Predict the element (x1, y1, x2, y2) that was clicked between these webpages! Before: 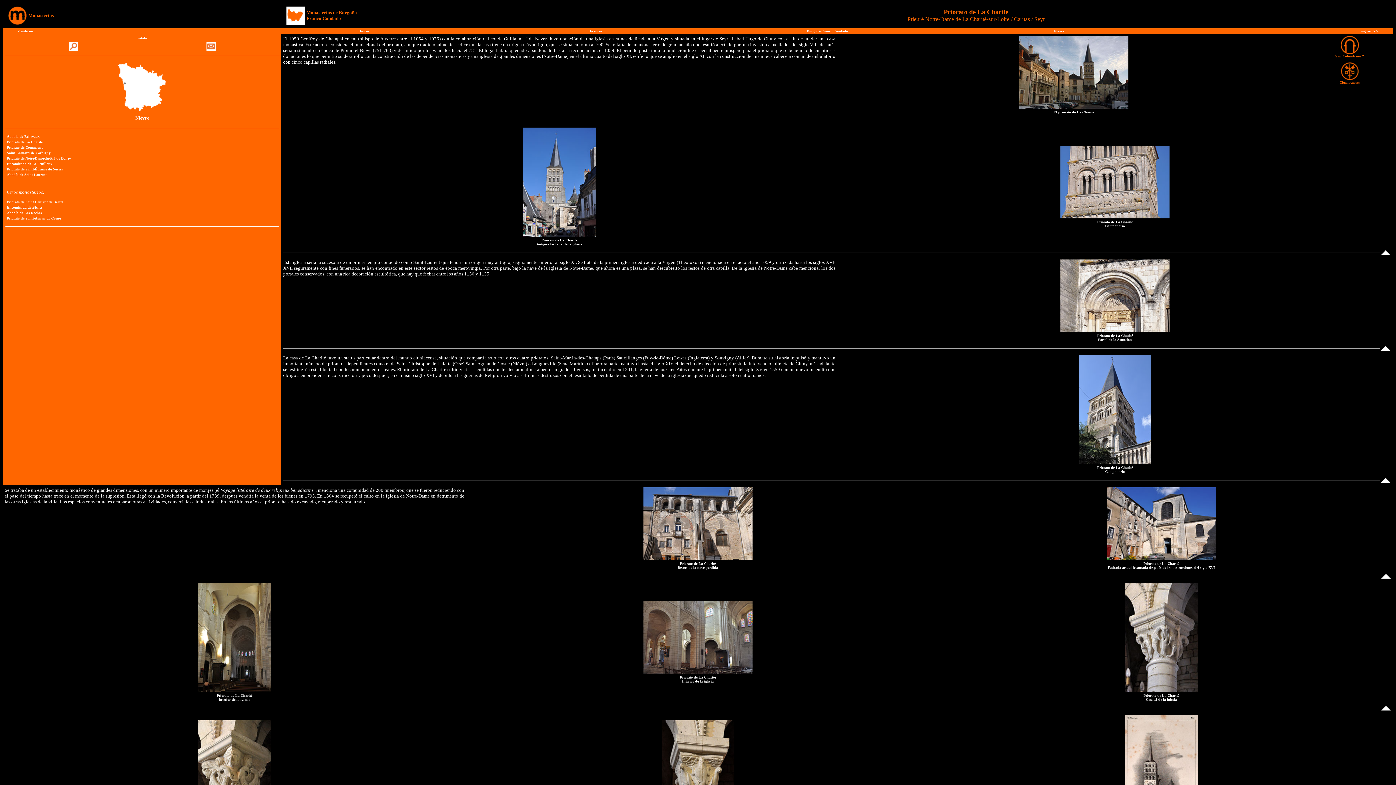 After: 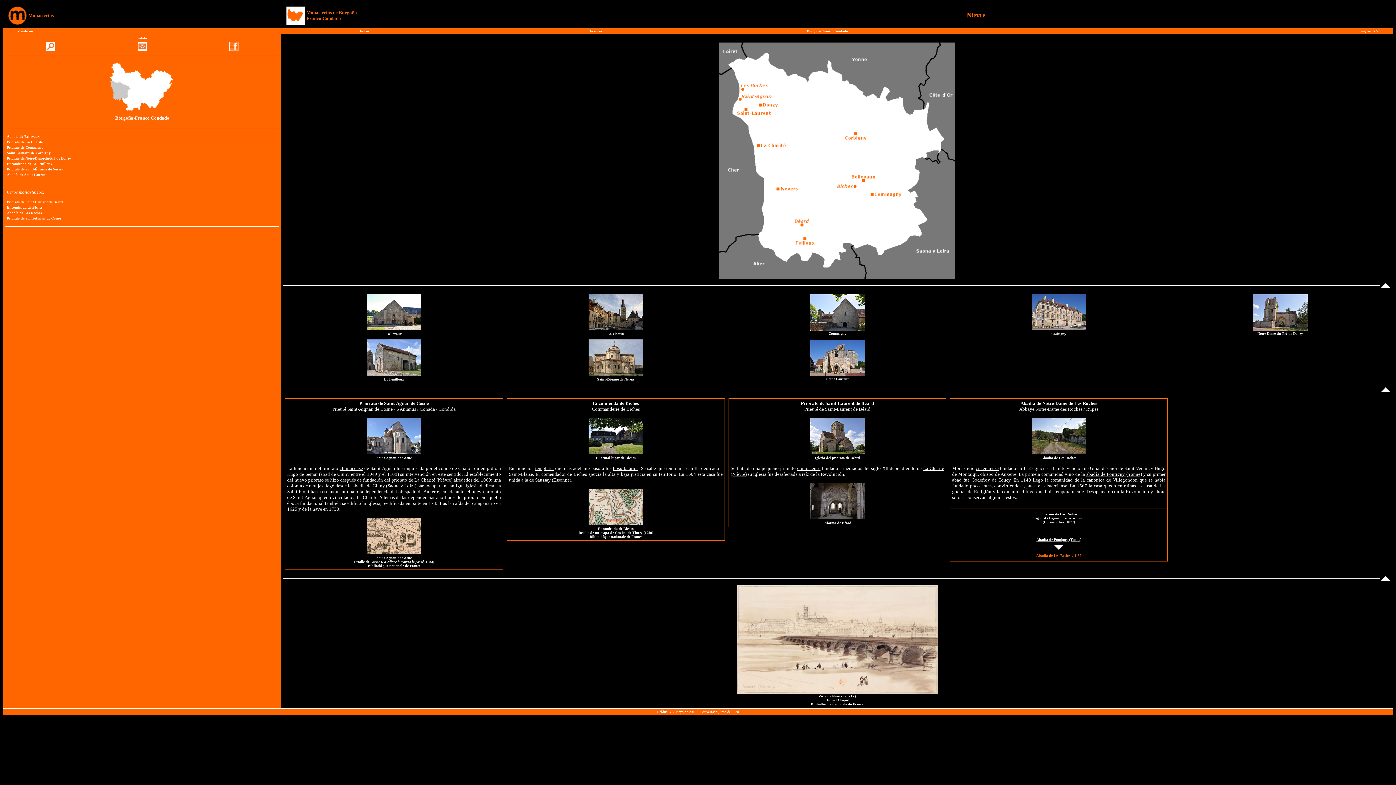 Action: bbox: (1054, 29, 1064, 33) label: Nièvre